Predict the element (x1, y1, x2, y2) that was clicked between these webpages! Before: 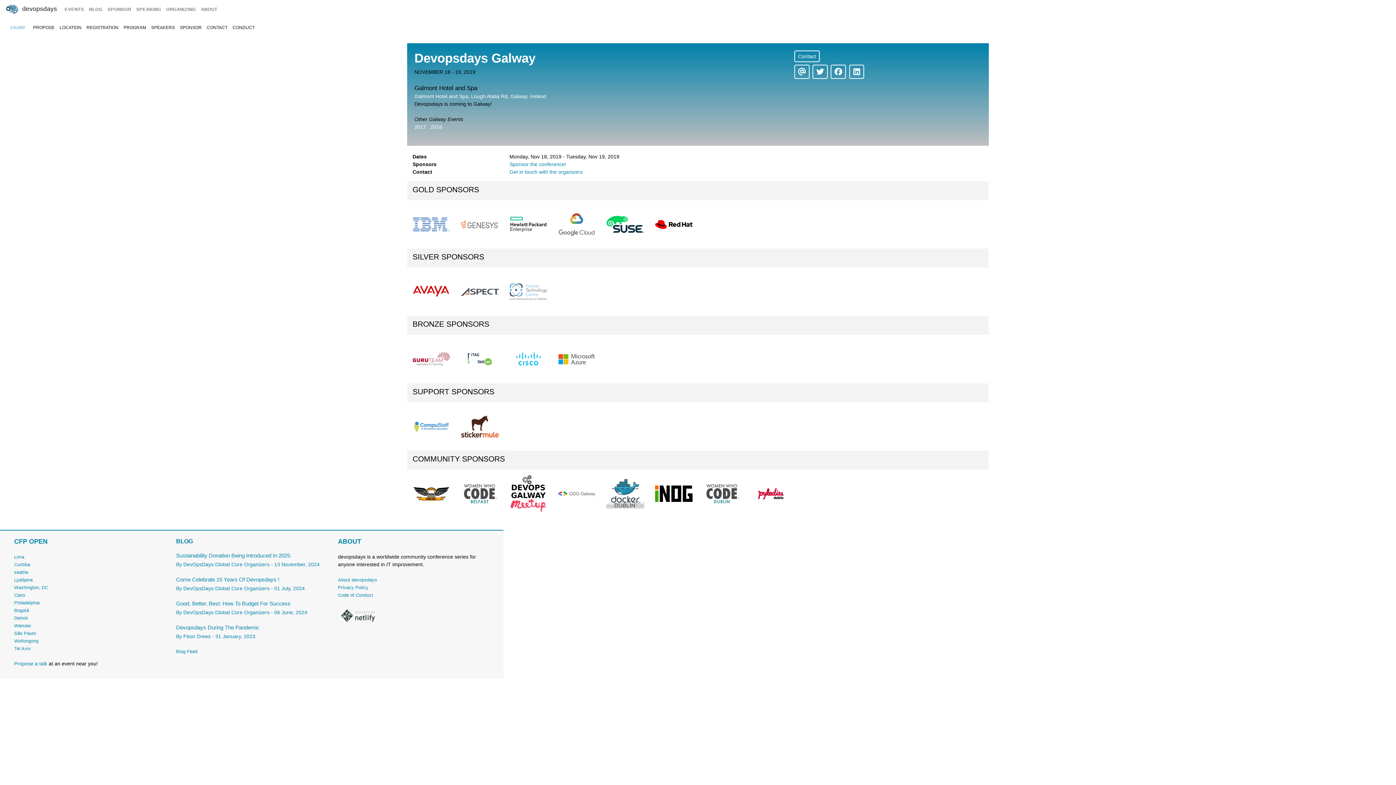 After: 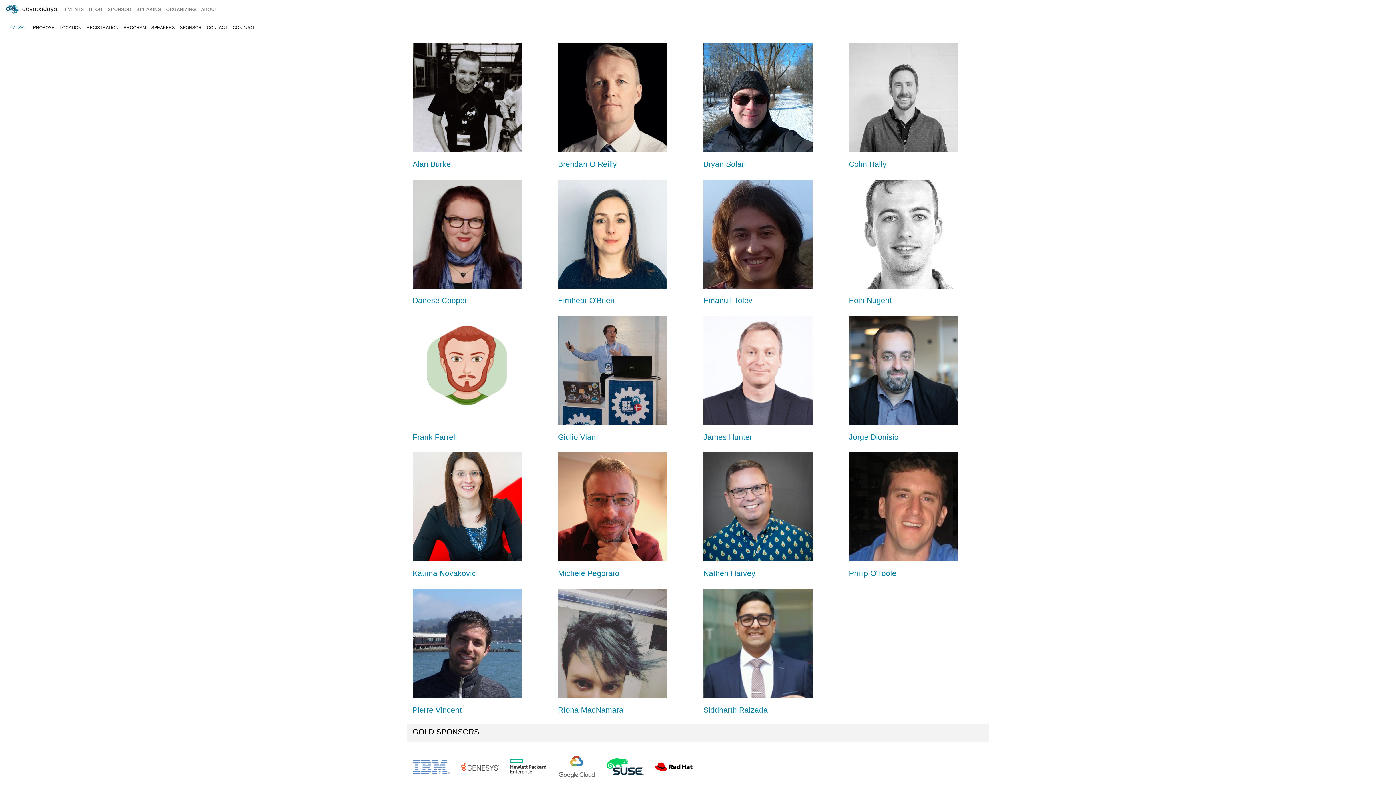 Action: bbox: (148, 21, 177, 33) label: SPEAKERS